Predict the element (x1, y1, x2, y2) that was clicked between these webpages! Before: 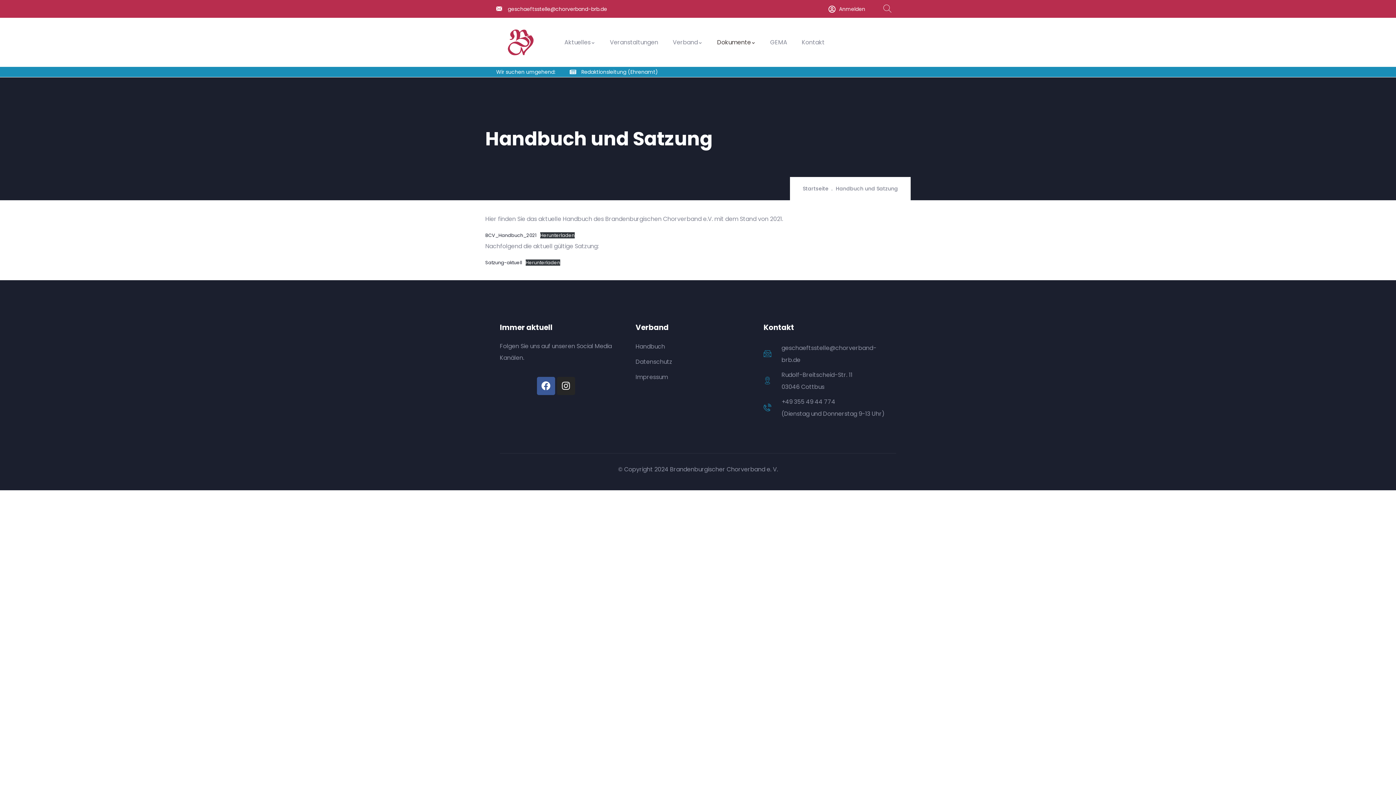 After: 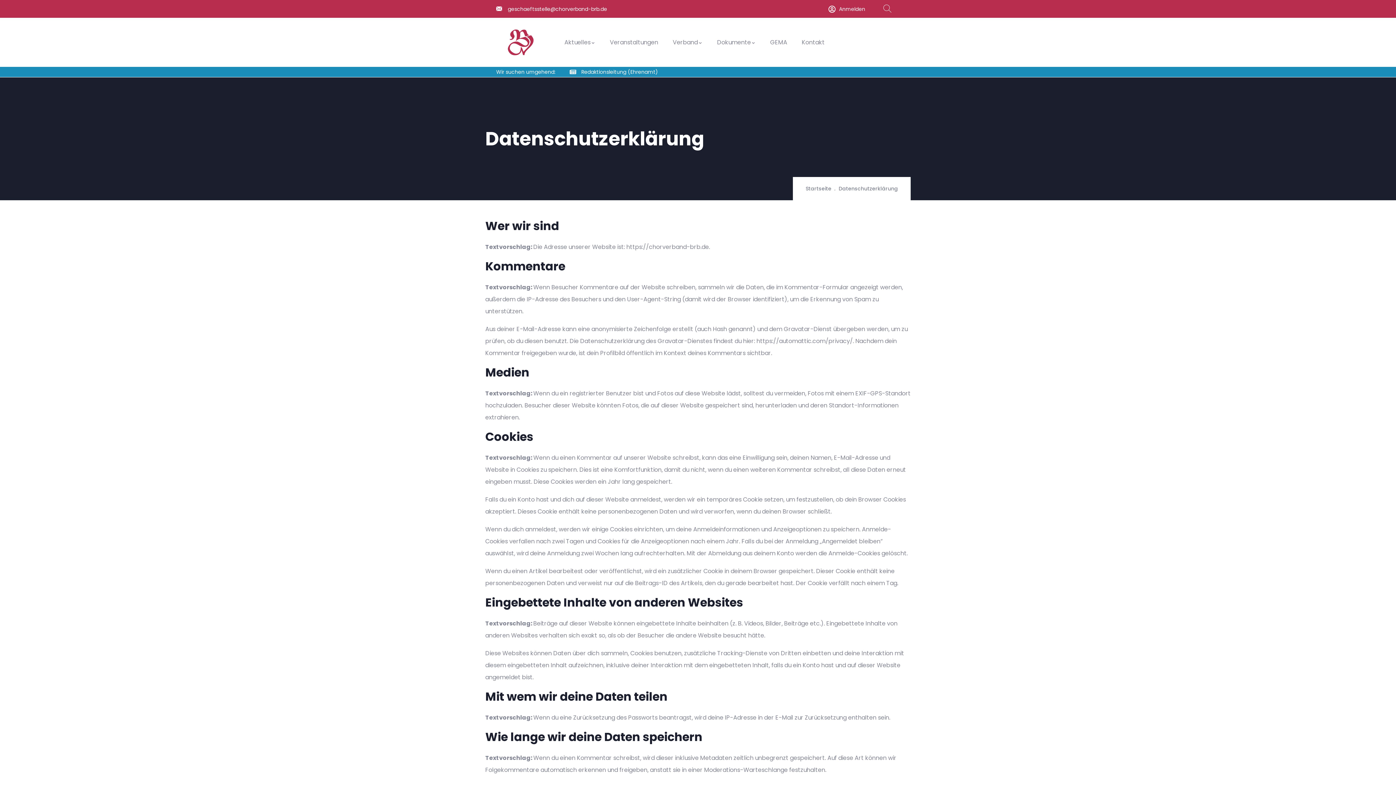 Action: label: Datenschutz bbox: (635, 355, 752, 367)